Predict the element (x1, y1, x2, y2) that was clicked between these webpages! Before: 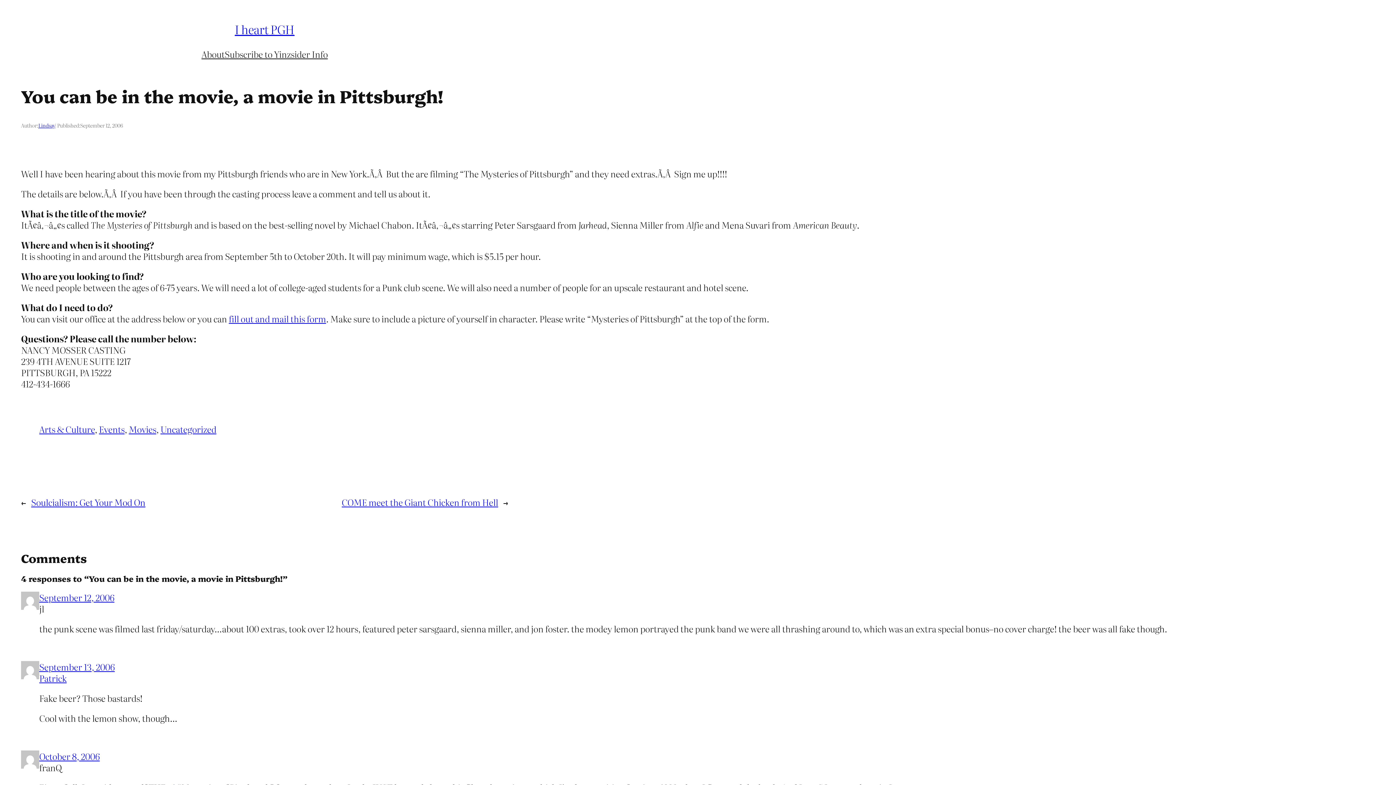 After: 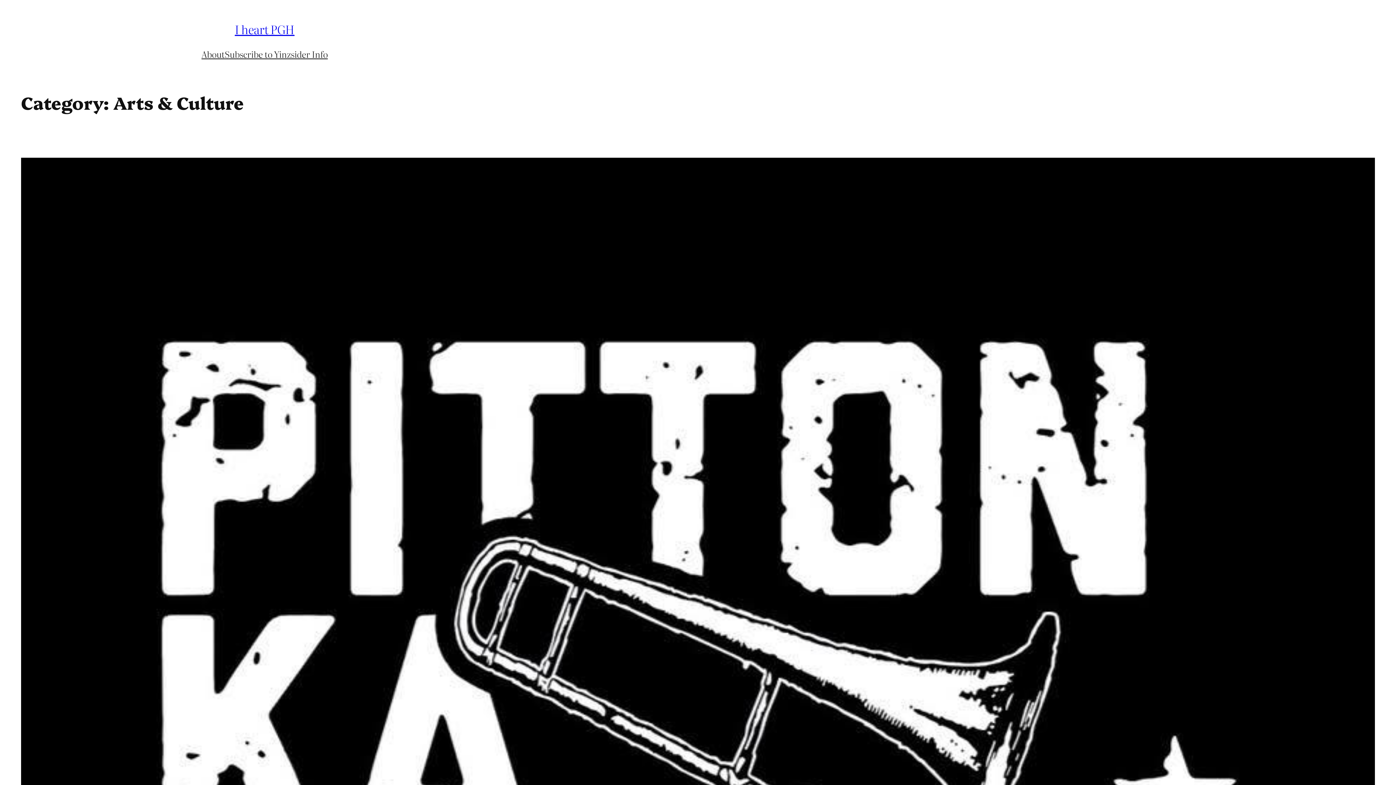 Action: label: Arts & Culture bbox: (39, 423, 94, 435)